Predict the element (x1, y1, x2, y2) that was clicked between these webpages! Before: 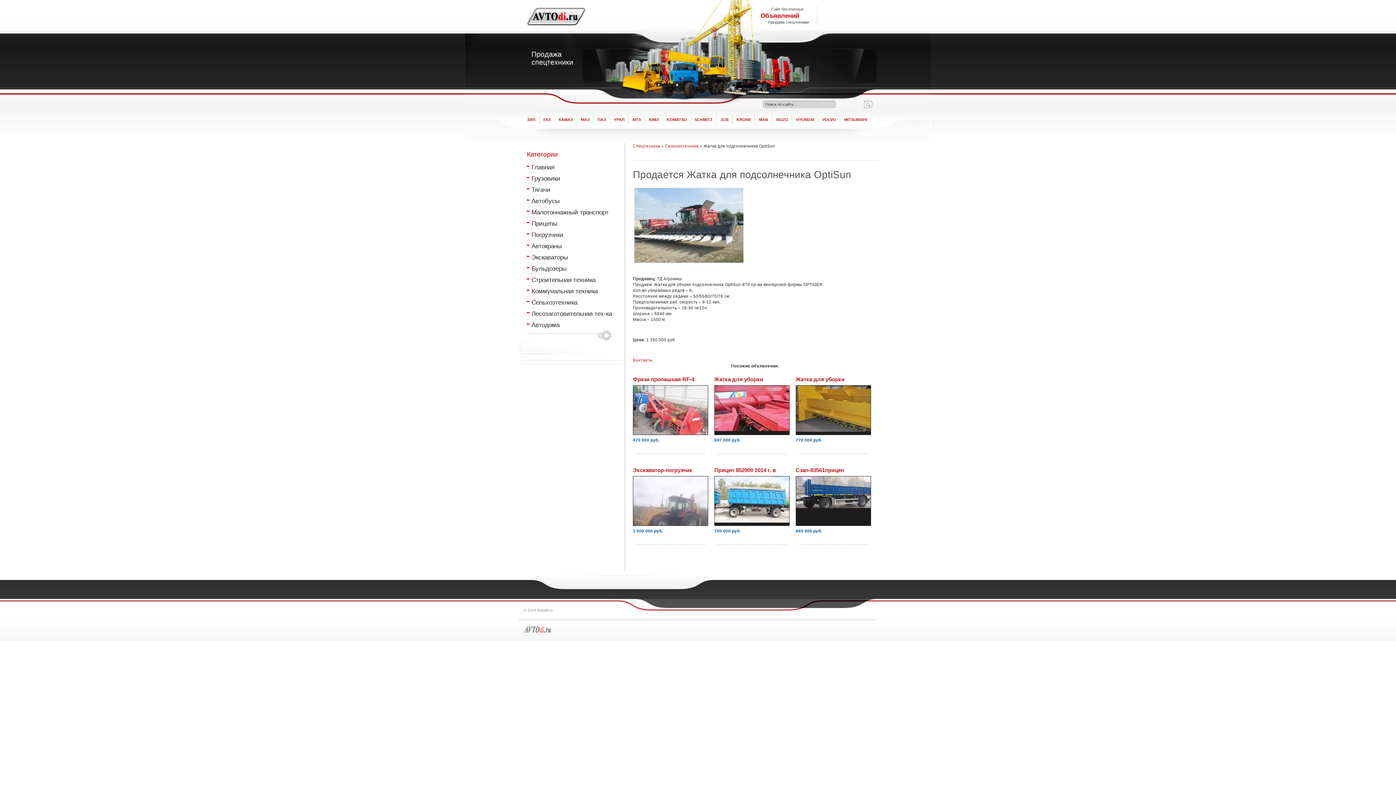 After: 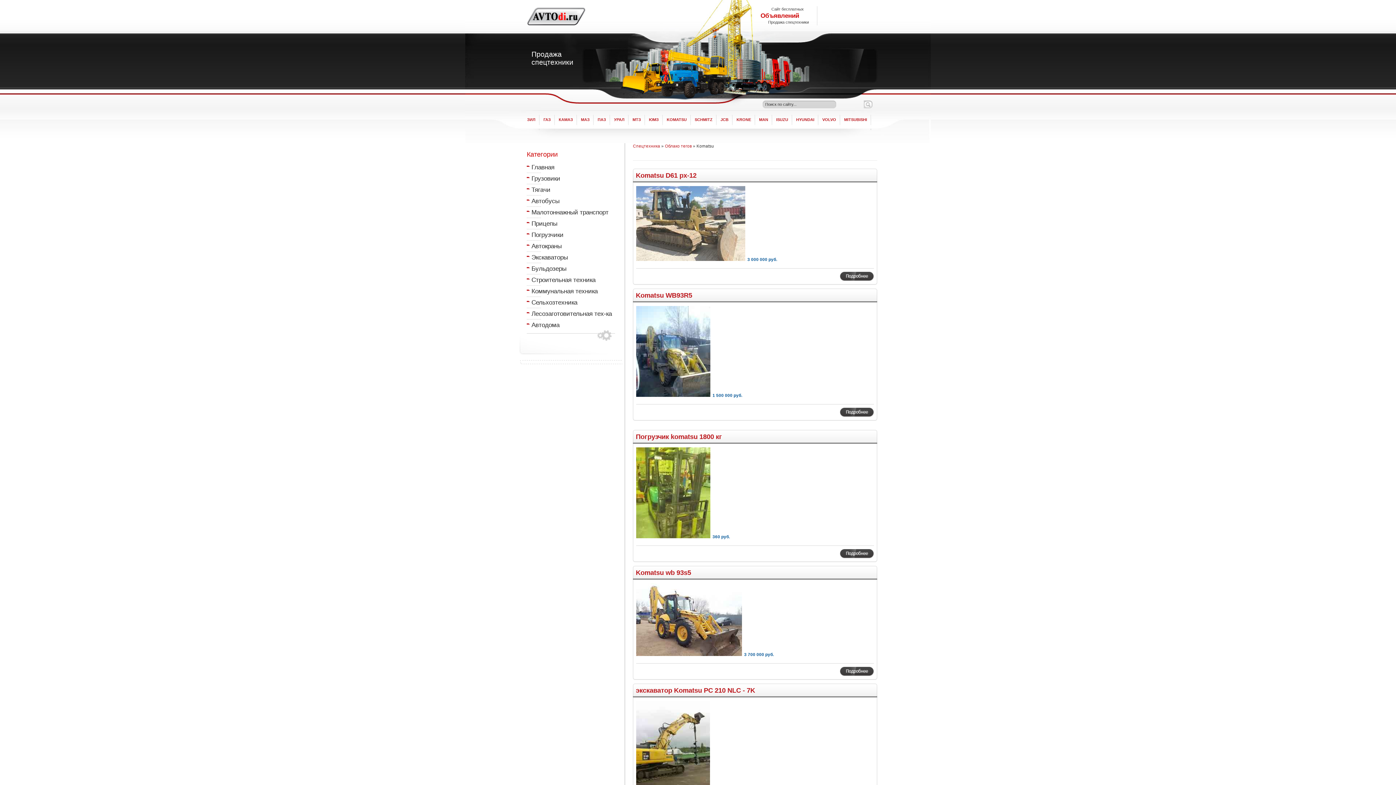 Action: bbox: (663, 114, 691, 130) label: KOMATSU